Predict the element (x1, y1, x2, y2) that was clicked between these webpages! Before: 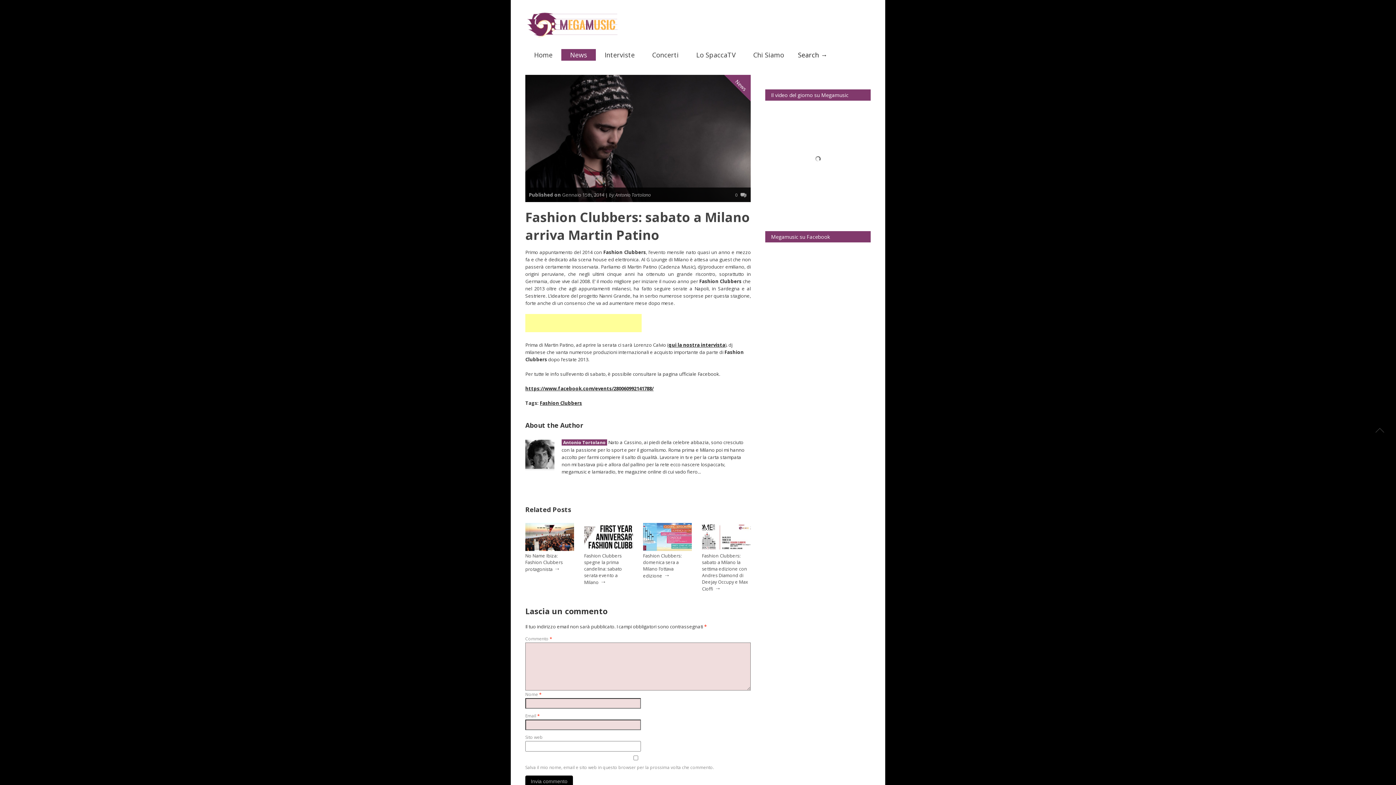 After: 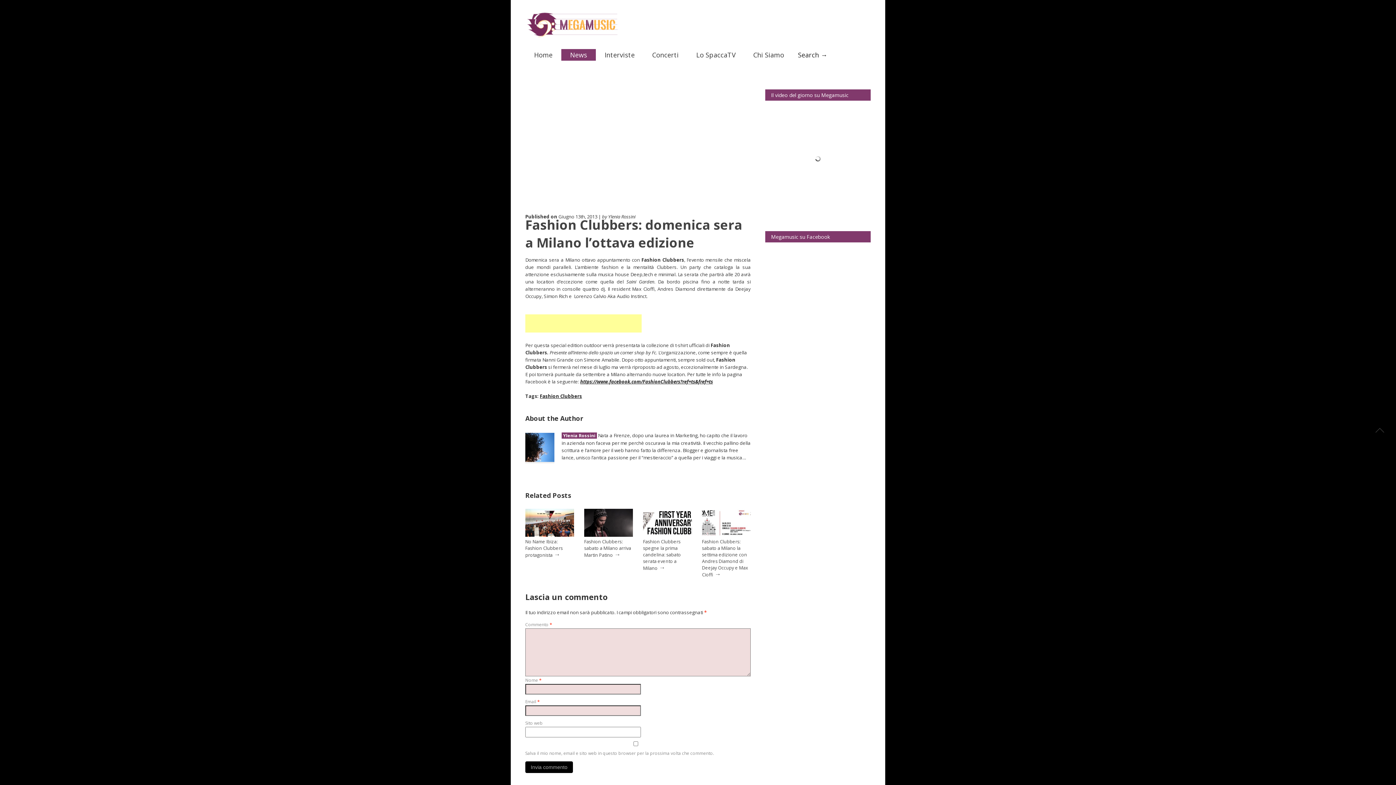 Action: bbox: (643, 546, 692, 552)